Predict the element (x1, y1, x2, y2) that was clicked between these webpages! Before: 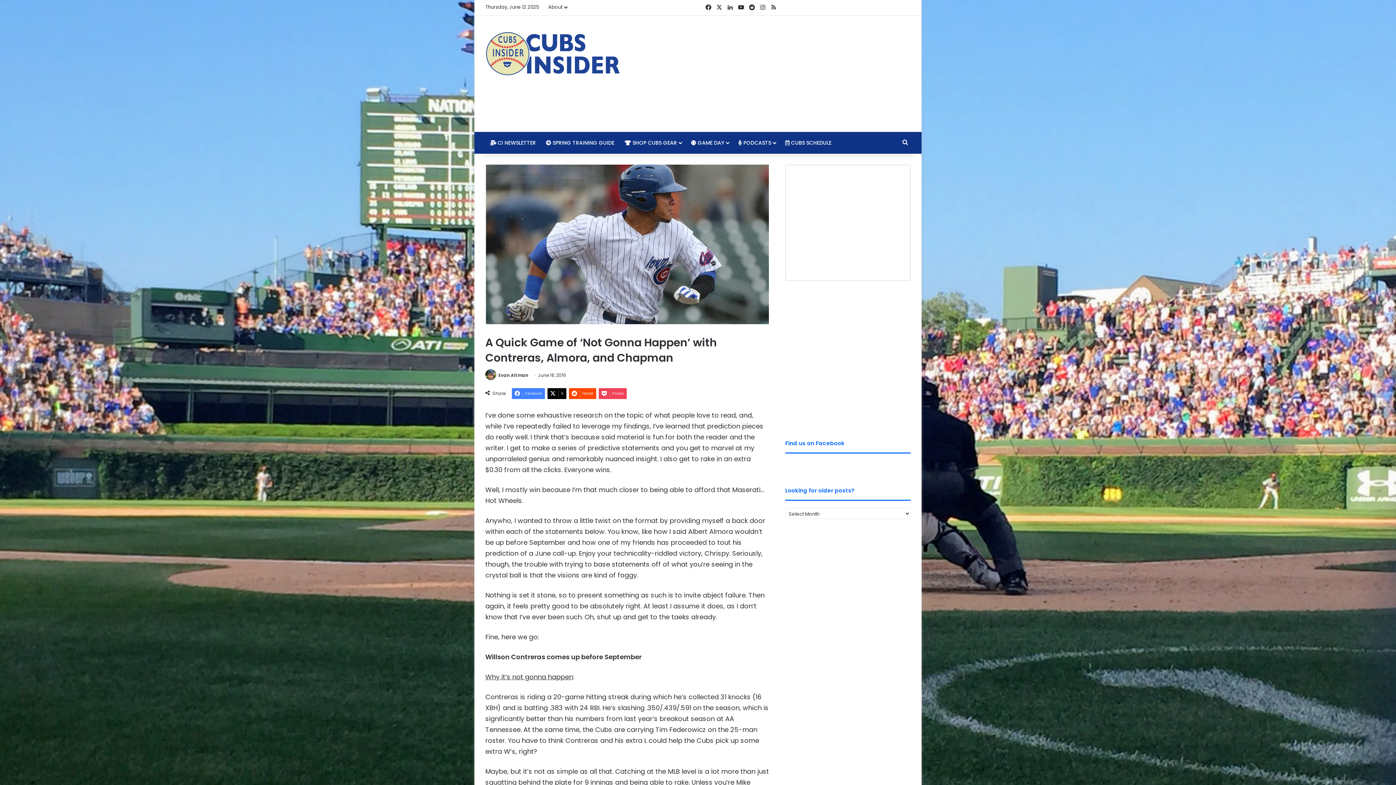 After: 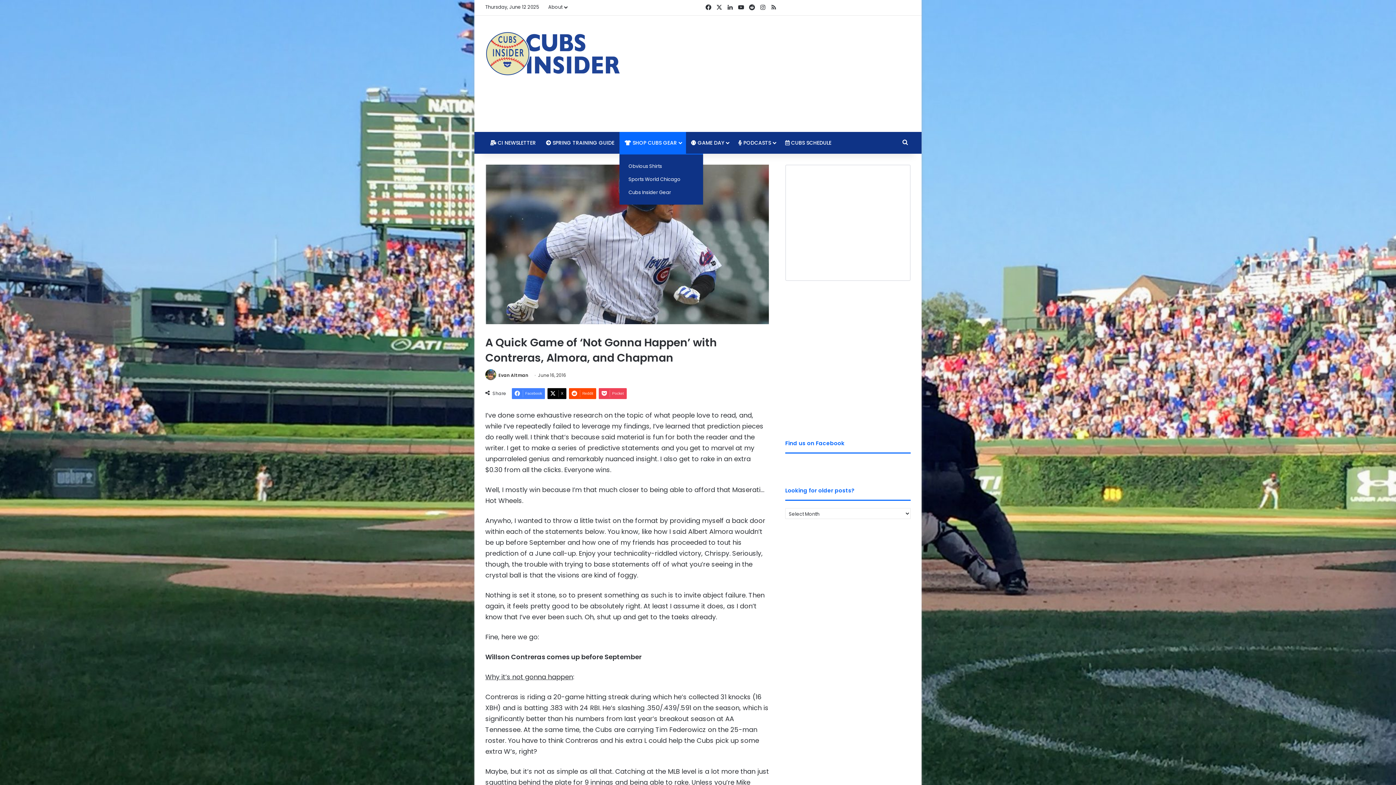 Action: label:  SHOP CUBS GEAR bbox: (619, 132, 686, 153)